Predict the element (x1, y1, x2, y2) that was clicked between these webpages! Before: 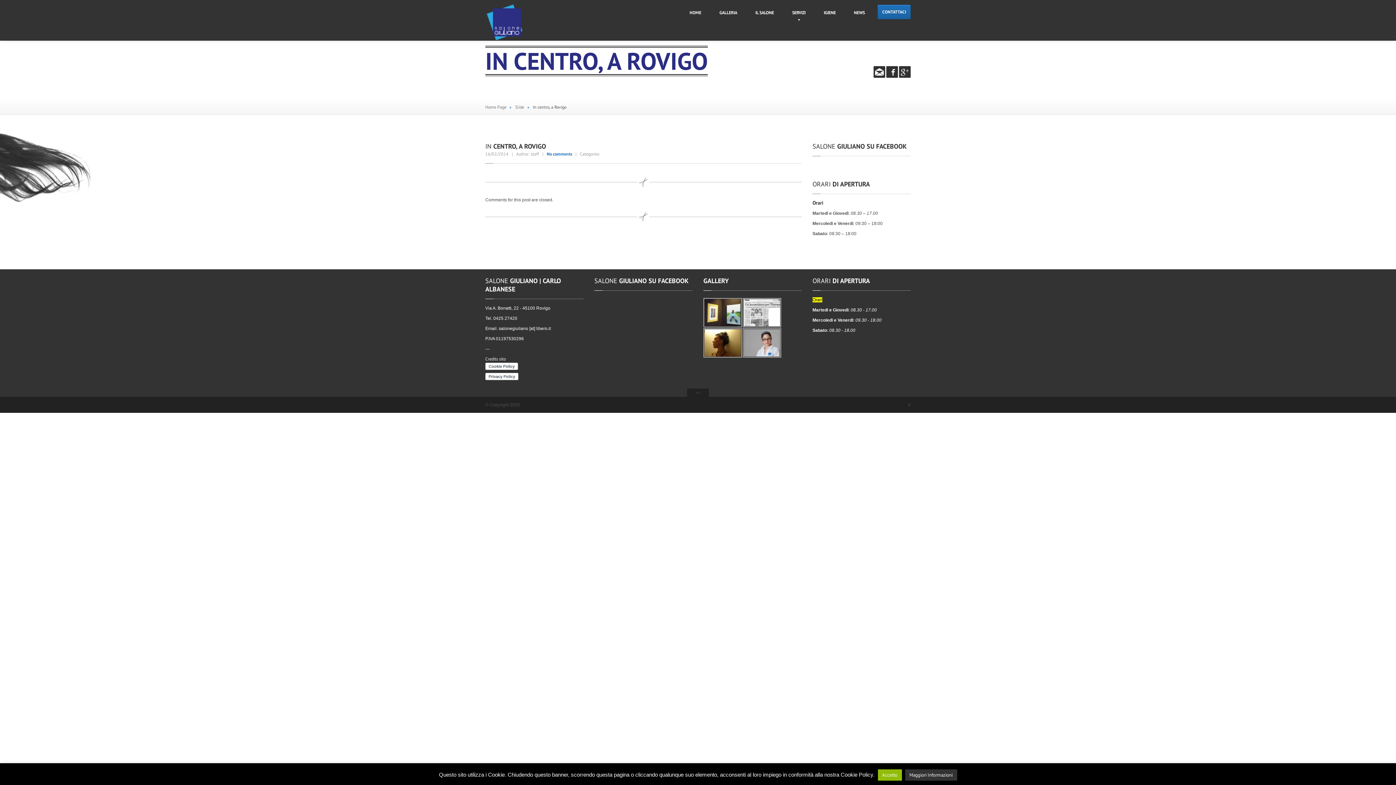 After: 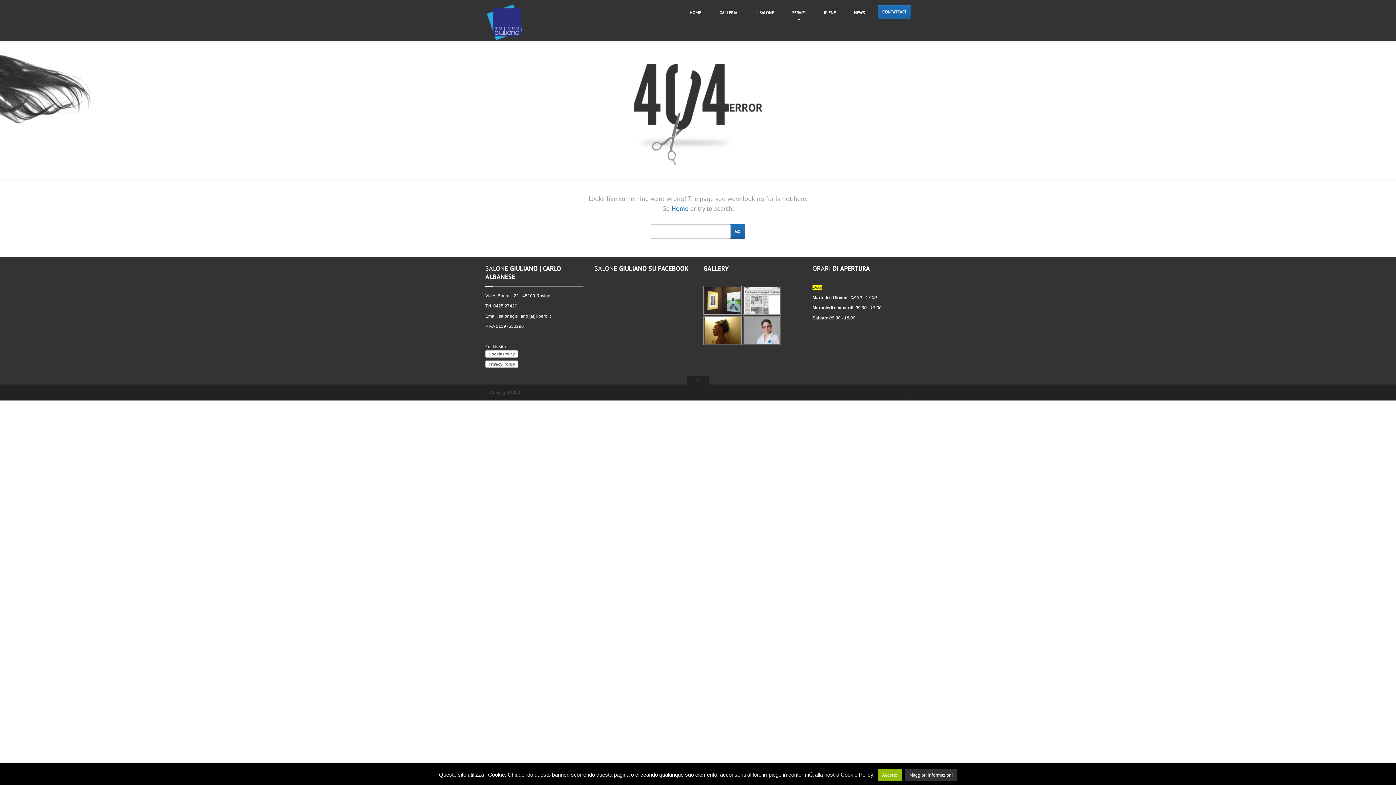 Action: label: Slide bbox: (515, 104, 524, 109)